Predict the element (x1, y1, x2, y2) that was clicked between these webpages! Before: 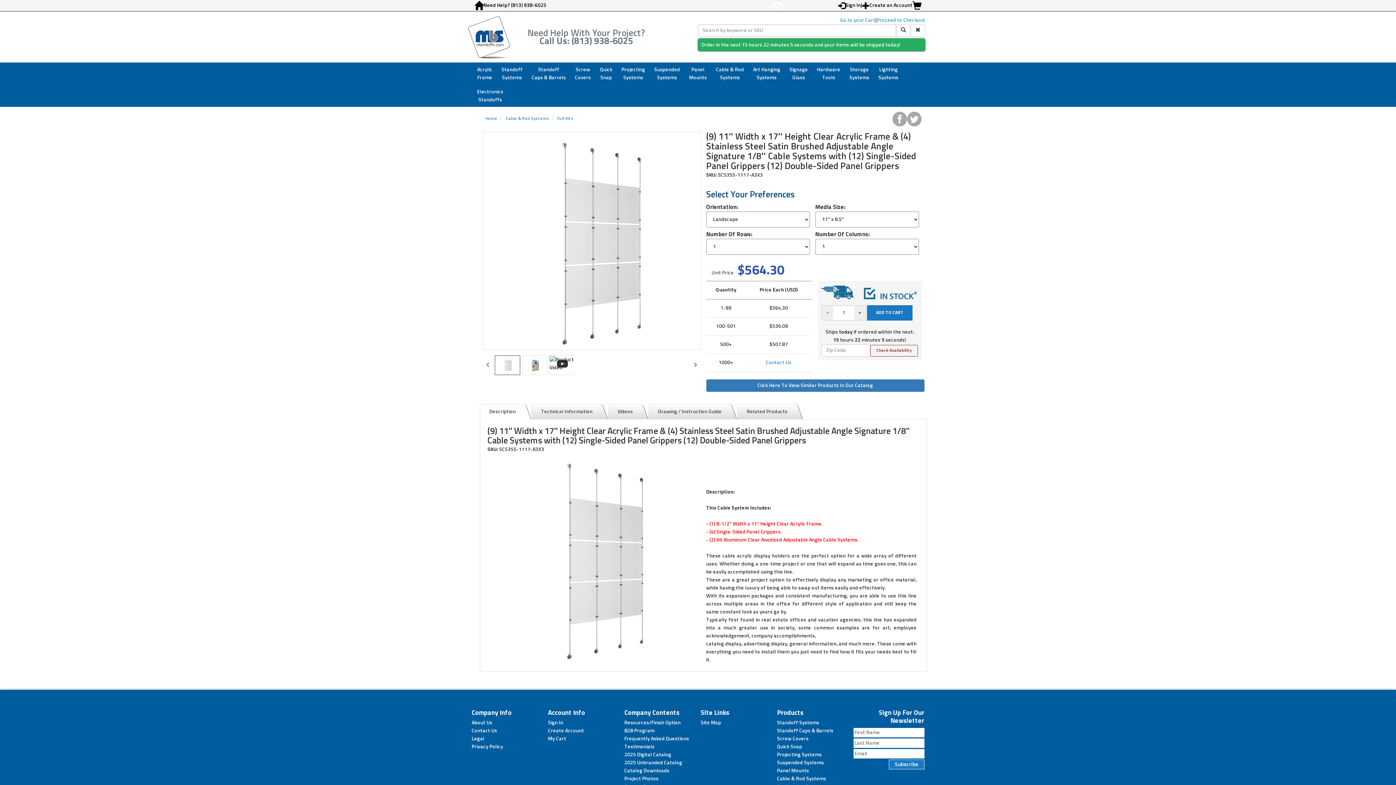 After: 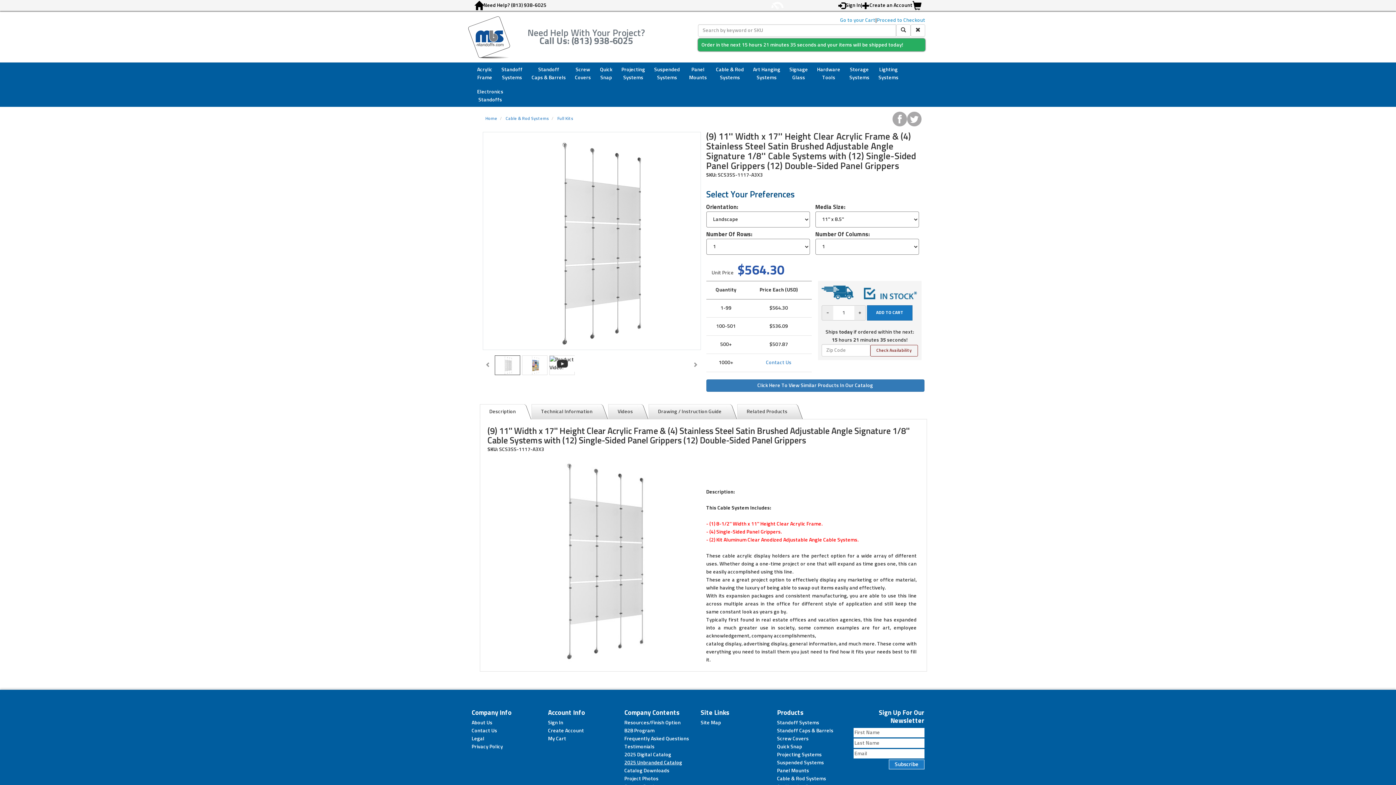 Action: bbox: (624, 760, 682, 765) label: 2025 Unbranded Catalog